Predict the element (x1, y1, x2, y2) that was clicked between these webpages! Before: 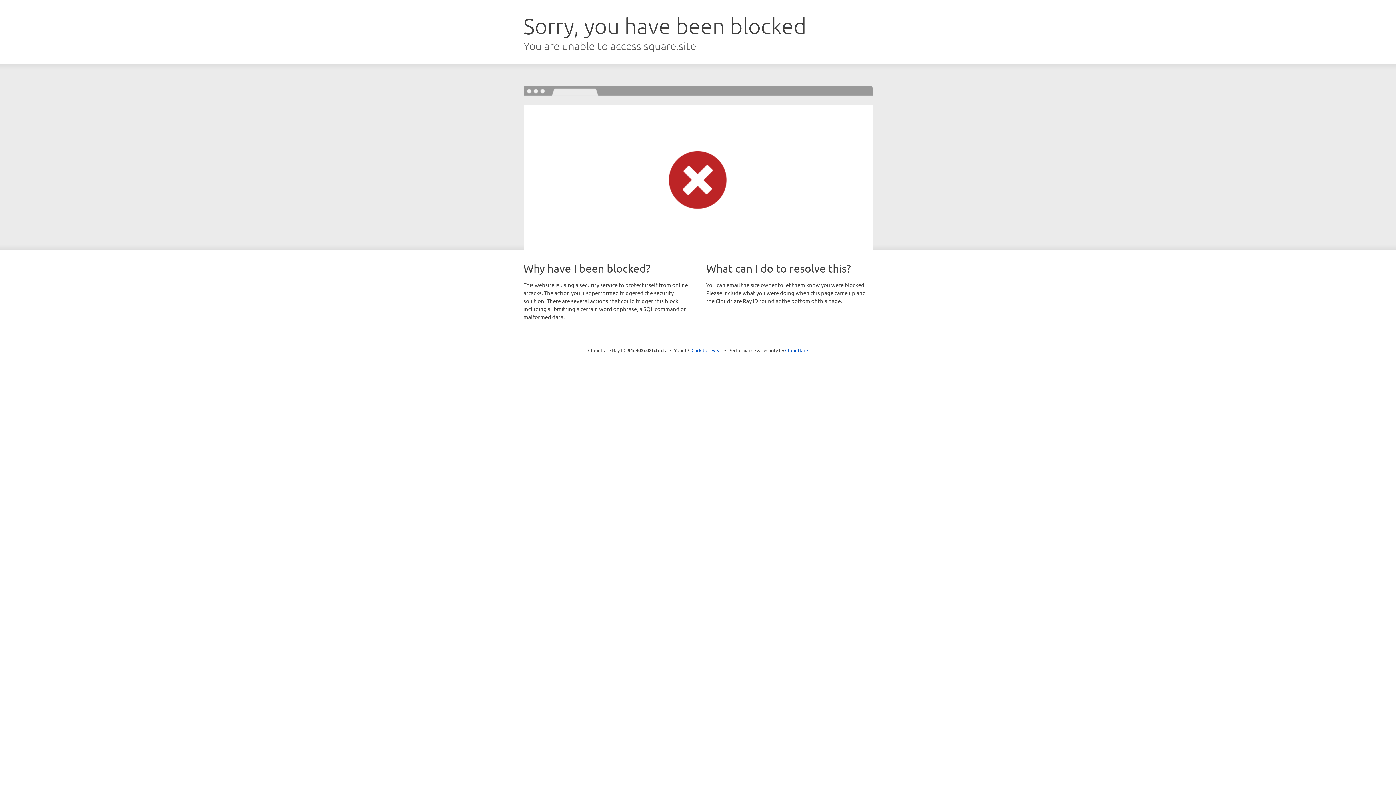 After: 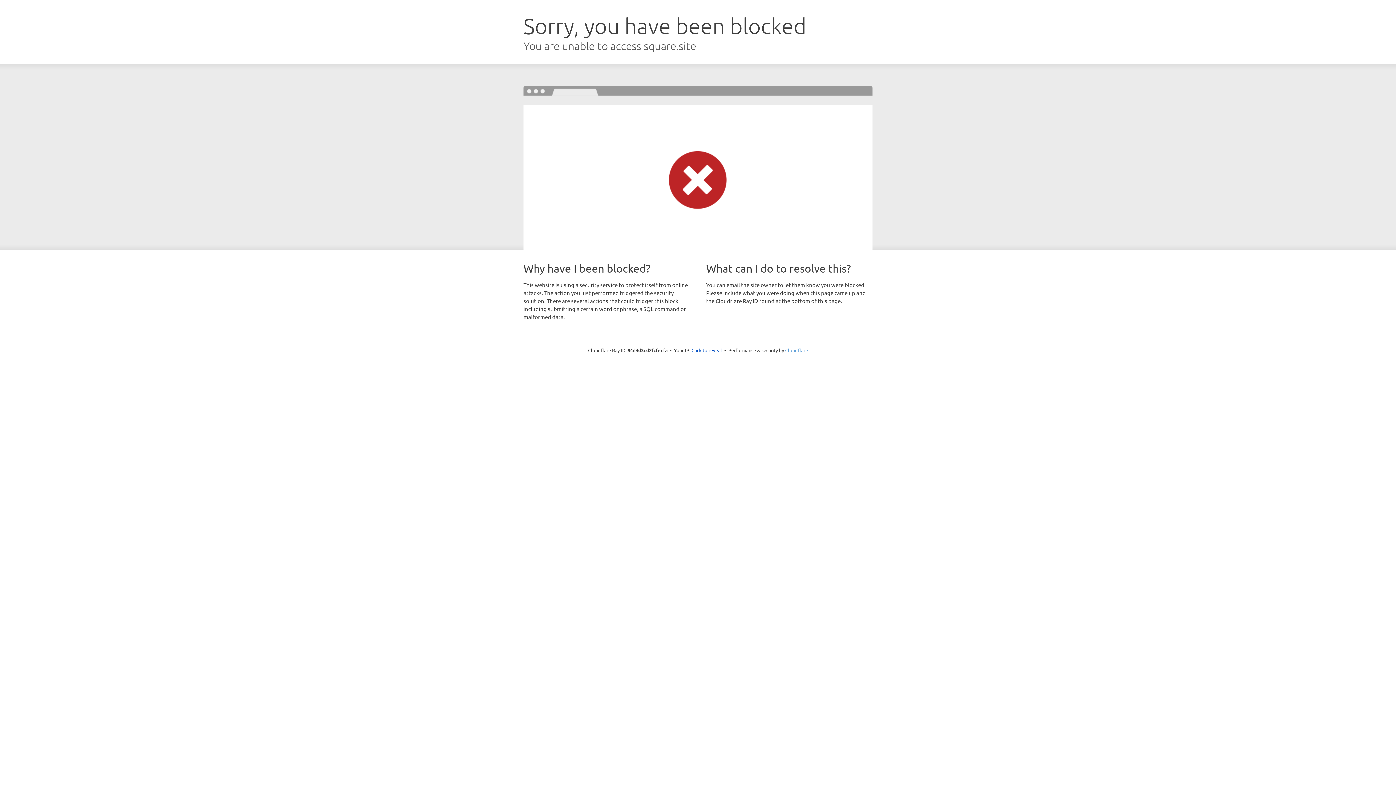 Action: bbox: (785, 347, 808, 353) label: Cloudflare